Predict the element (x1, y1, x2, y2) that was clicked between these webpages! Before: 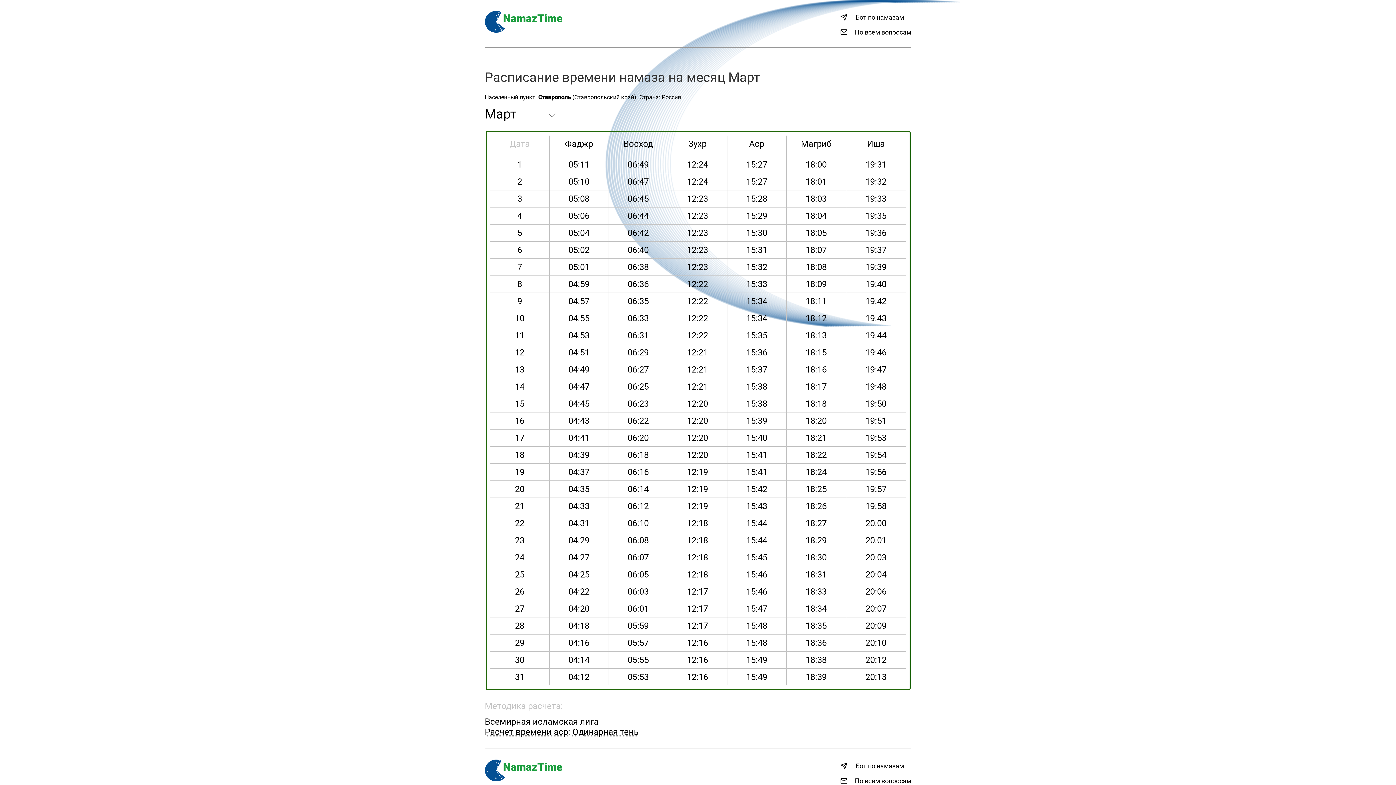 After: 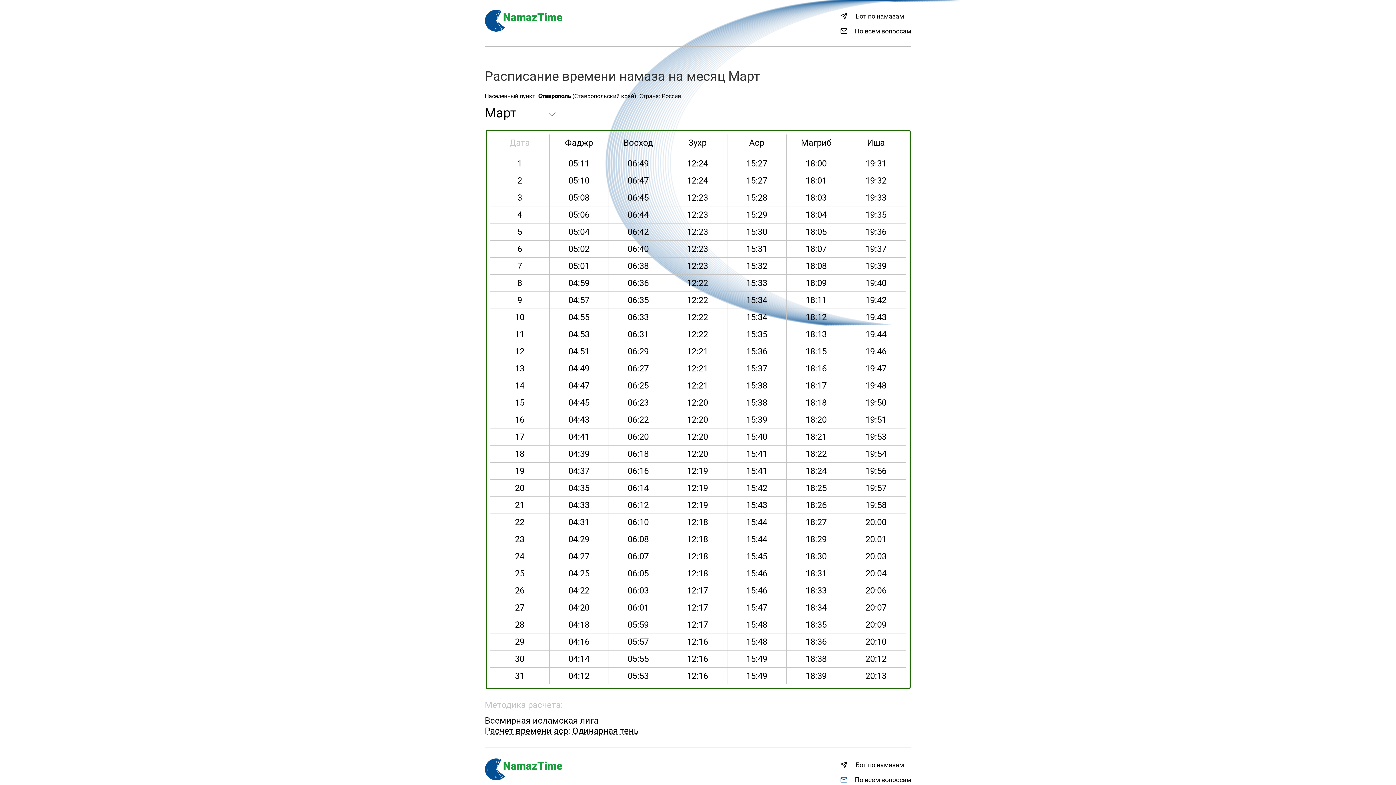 Action: bbox: (840, 777, 911, 786) label: По всем вопросам